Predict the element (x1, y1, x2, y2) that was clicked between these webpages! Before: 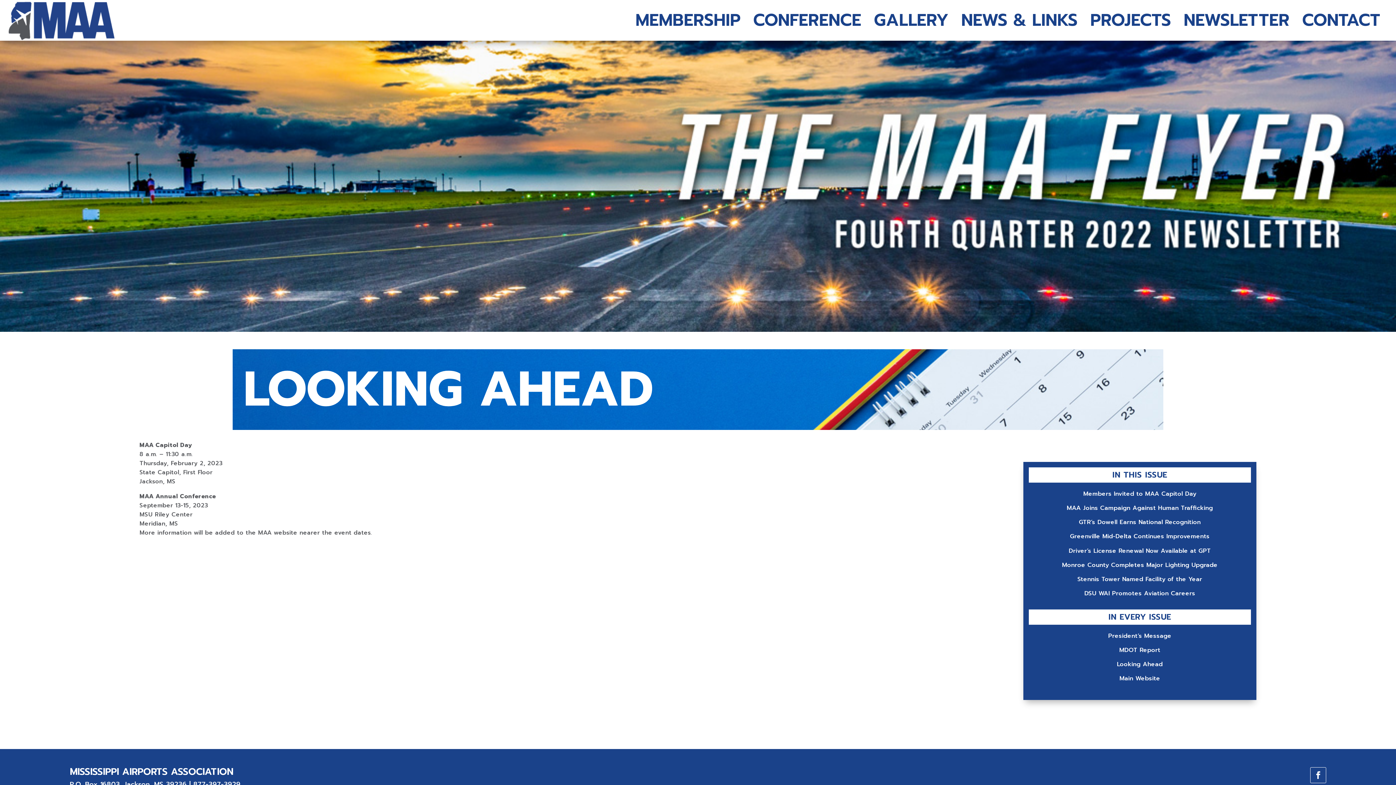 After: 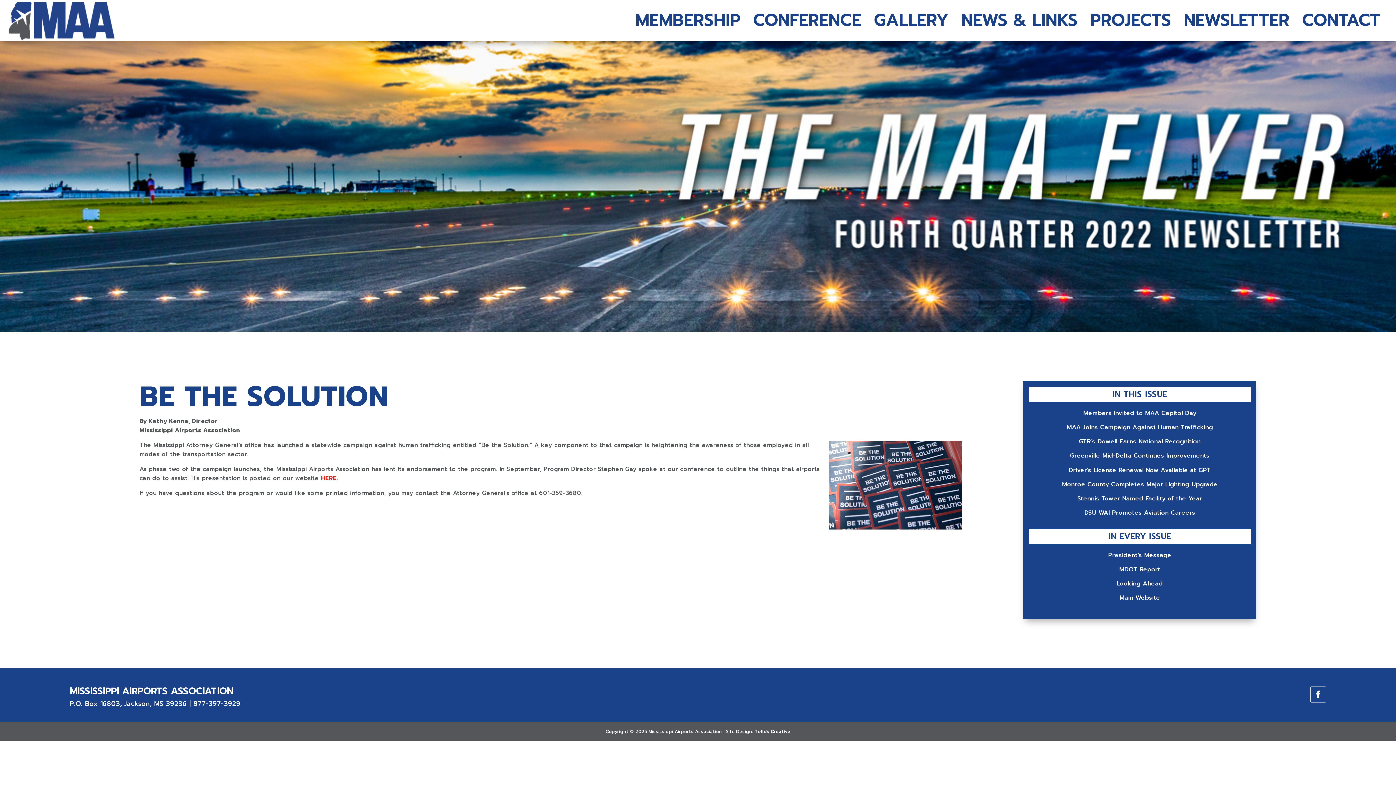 Action: bbox: (1067, 503, 1213, 512) label: MAA Joins Campaign Against Human Trafficking